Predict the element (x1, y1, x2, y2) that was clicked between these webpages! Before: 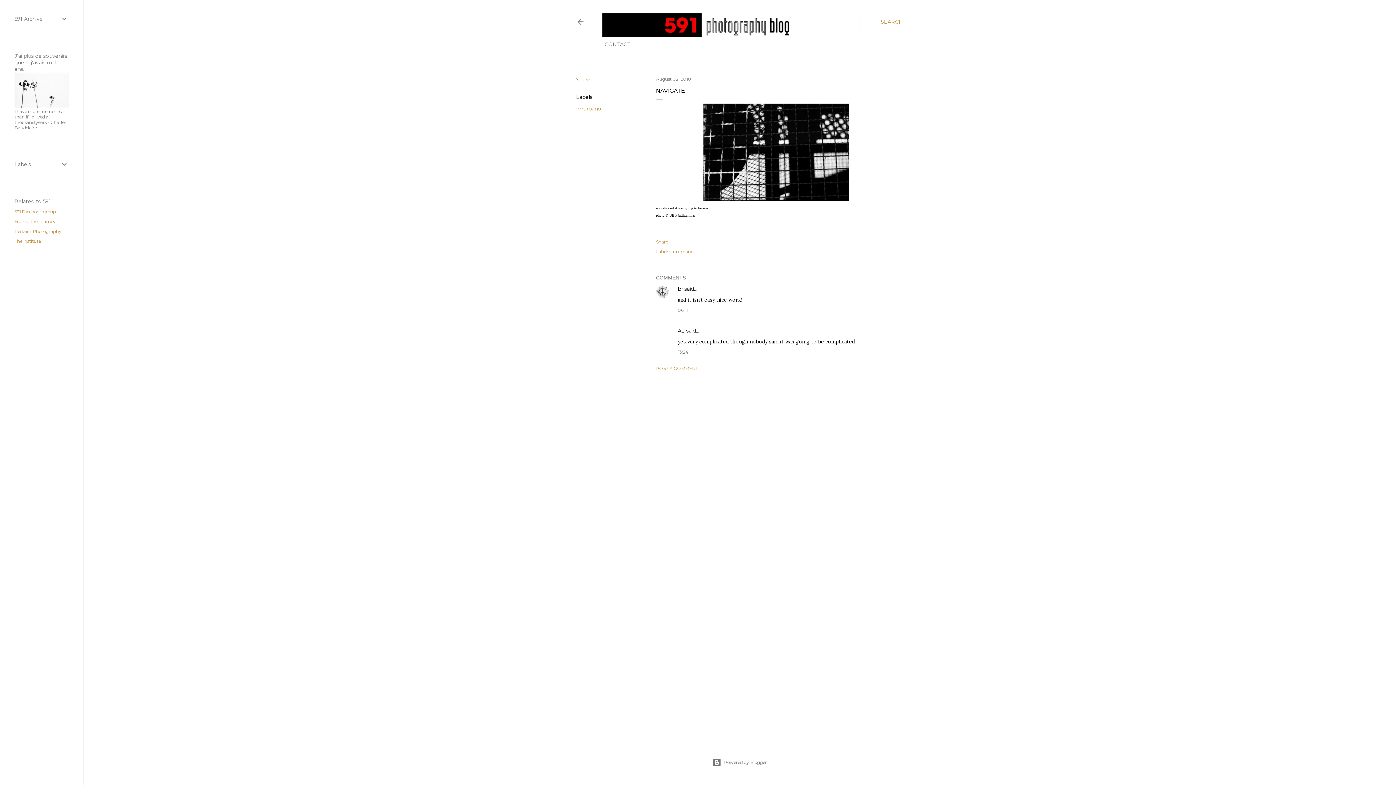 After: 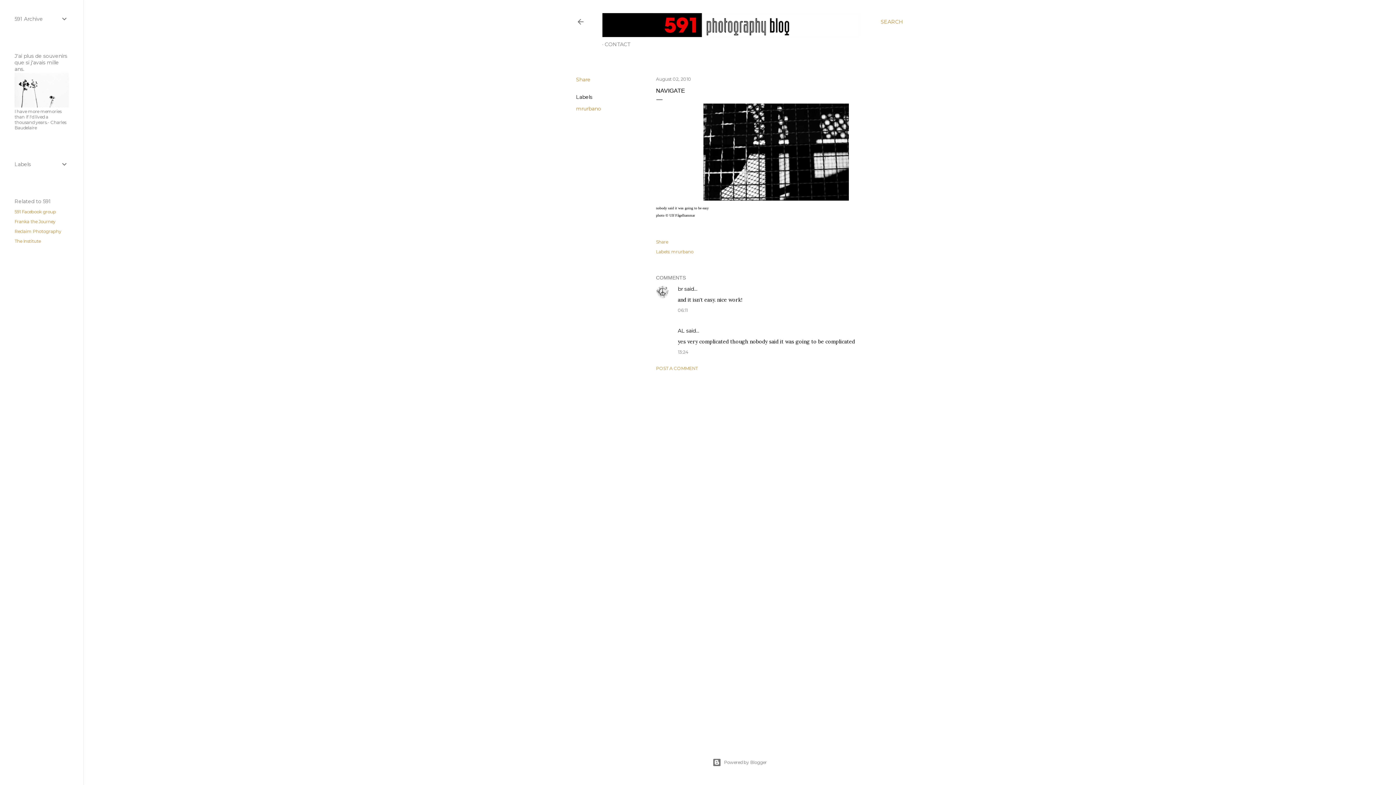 Action: label: 06:11 bbox: (678, 307, 687, 312)